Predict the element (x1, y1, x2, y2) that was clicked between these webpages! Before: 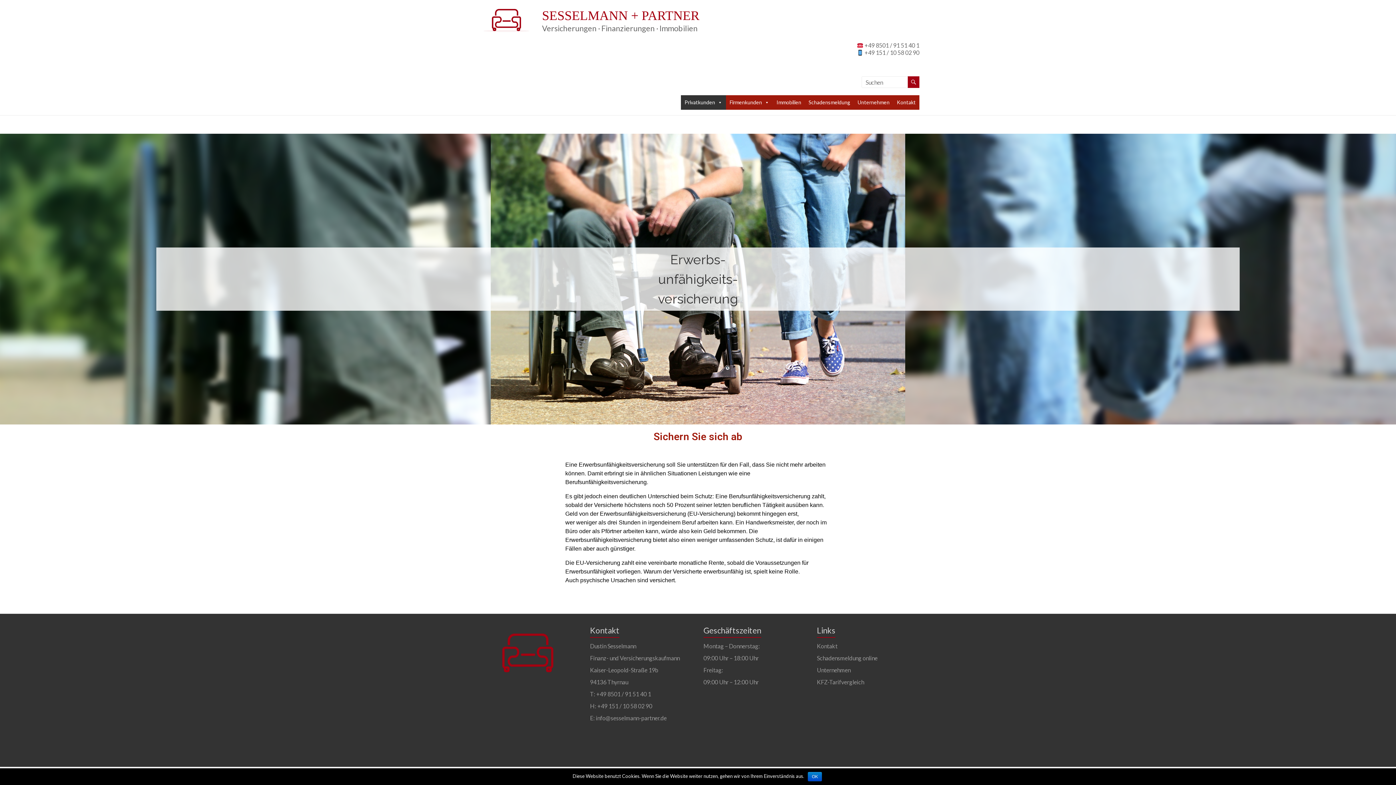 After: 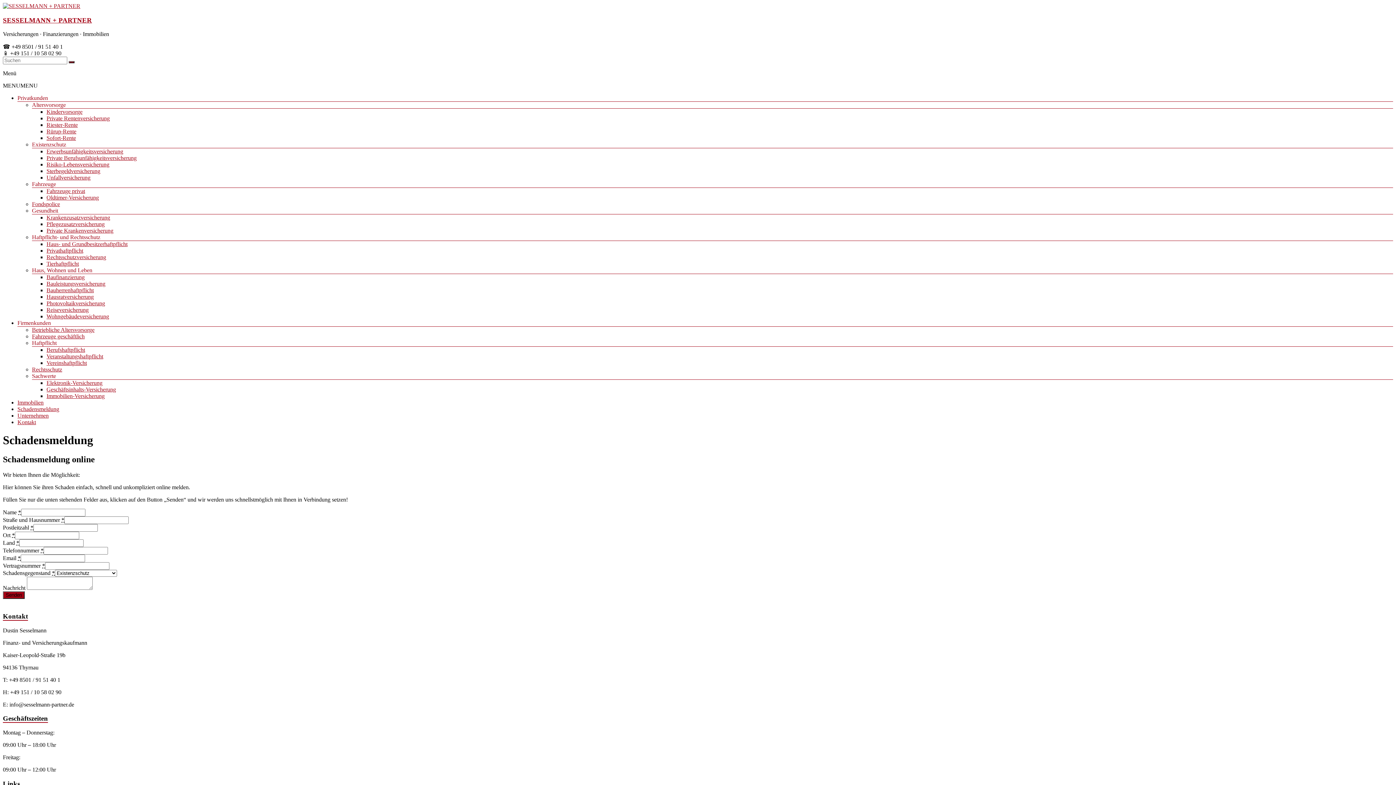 Action: label: Schadensmeldung online bbox: (817, 654, 877, 661)